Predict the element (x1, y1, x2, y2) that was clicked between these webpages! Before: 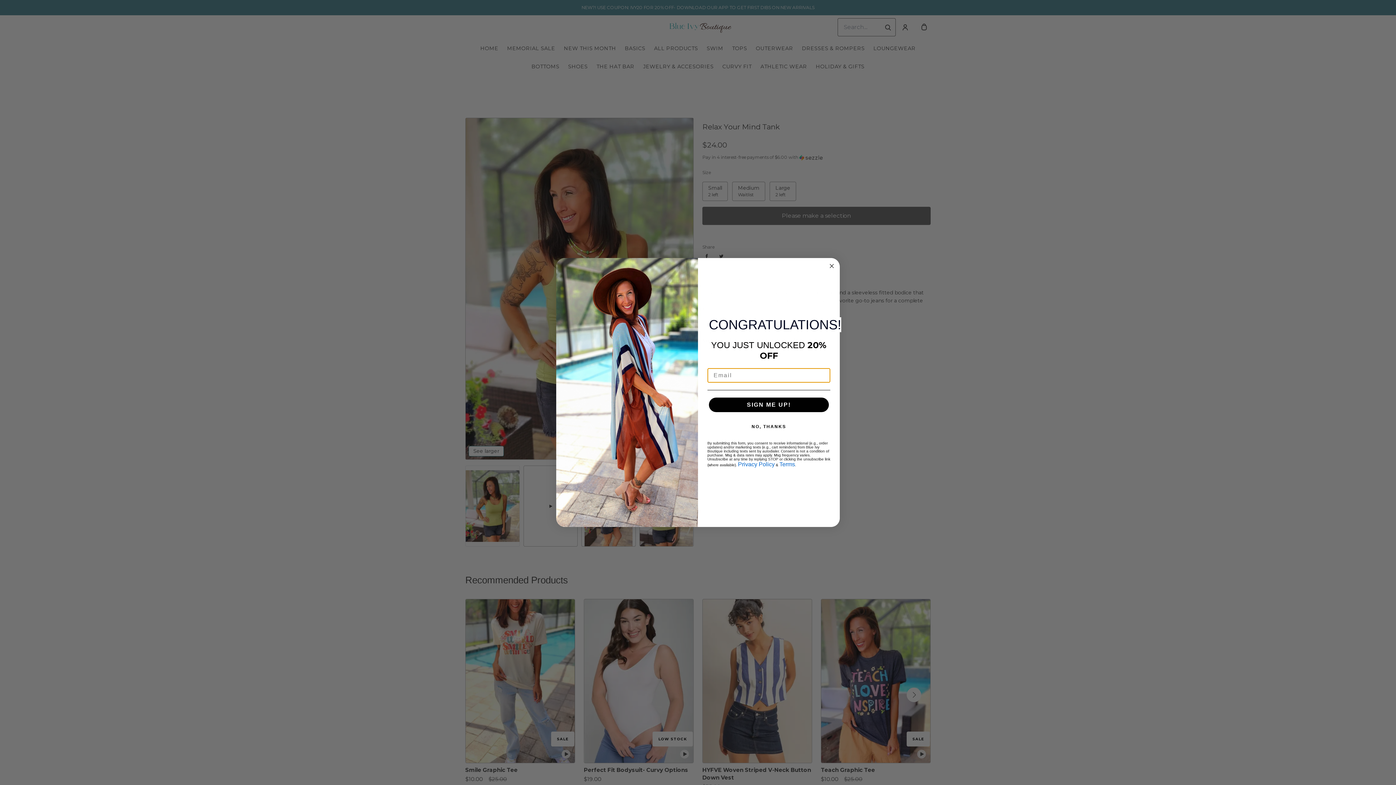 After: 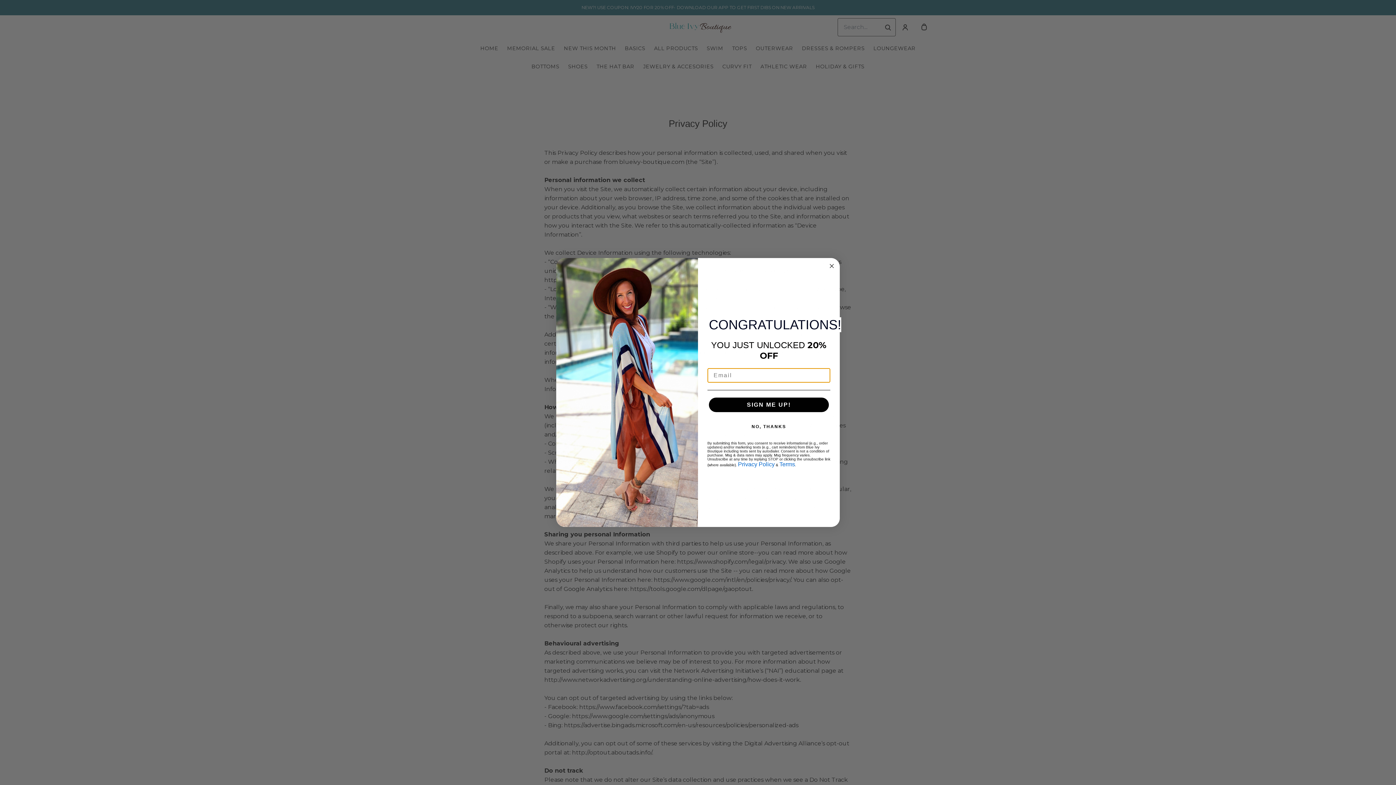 Action: label: Privacy Policy bbox: (738, 478, 774, 484)